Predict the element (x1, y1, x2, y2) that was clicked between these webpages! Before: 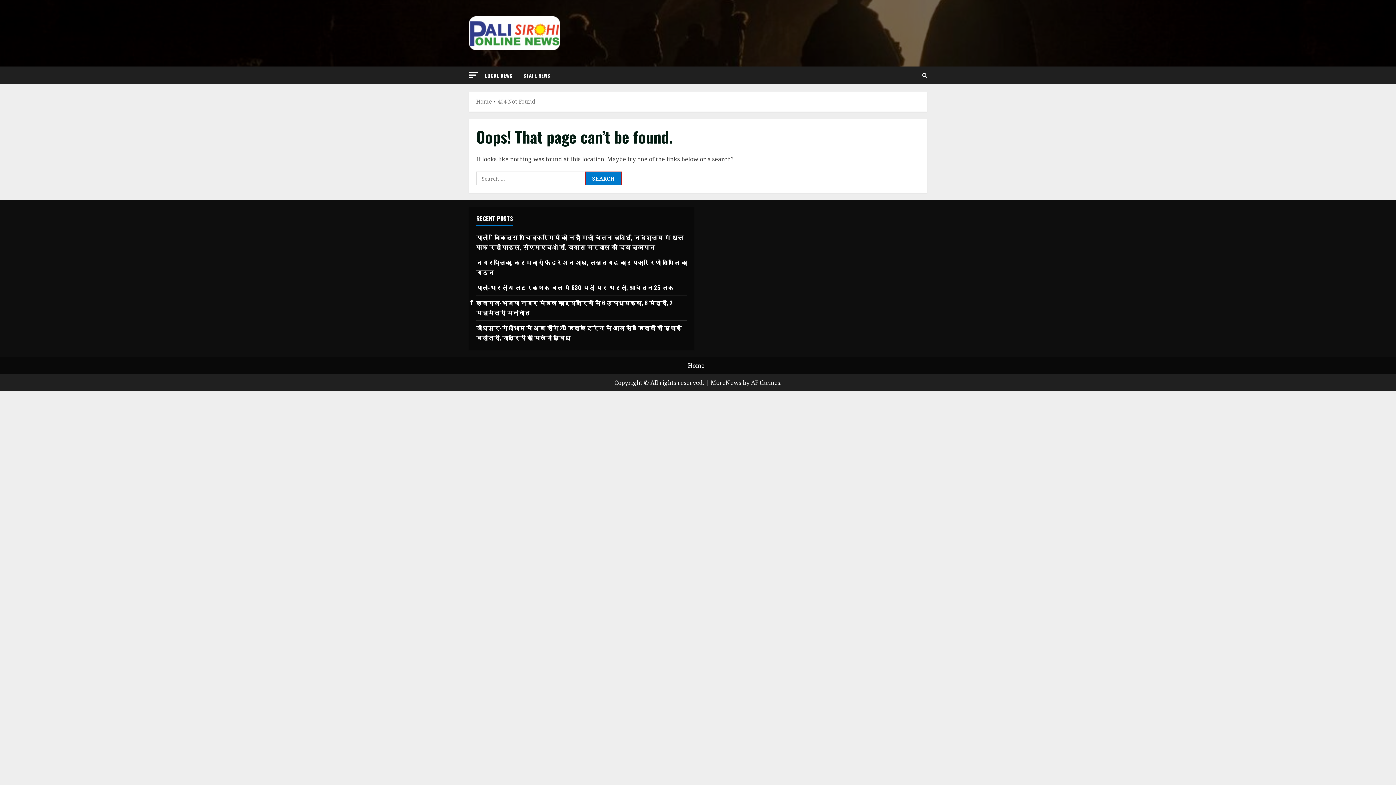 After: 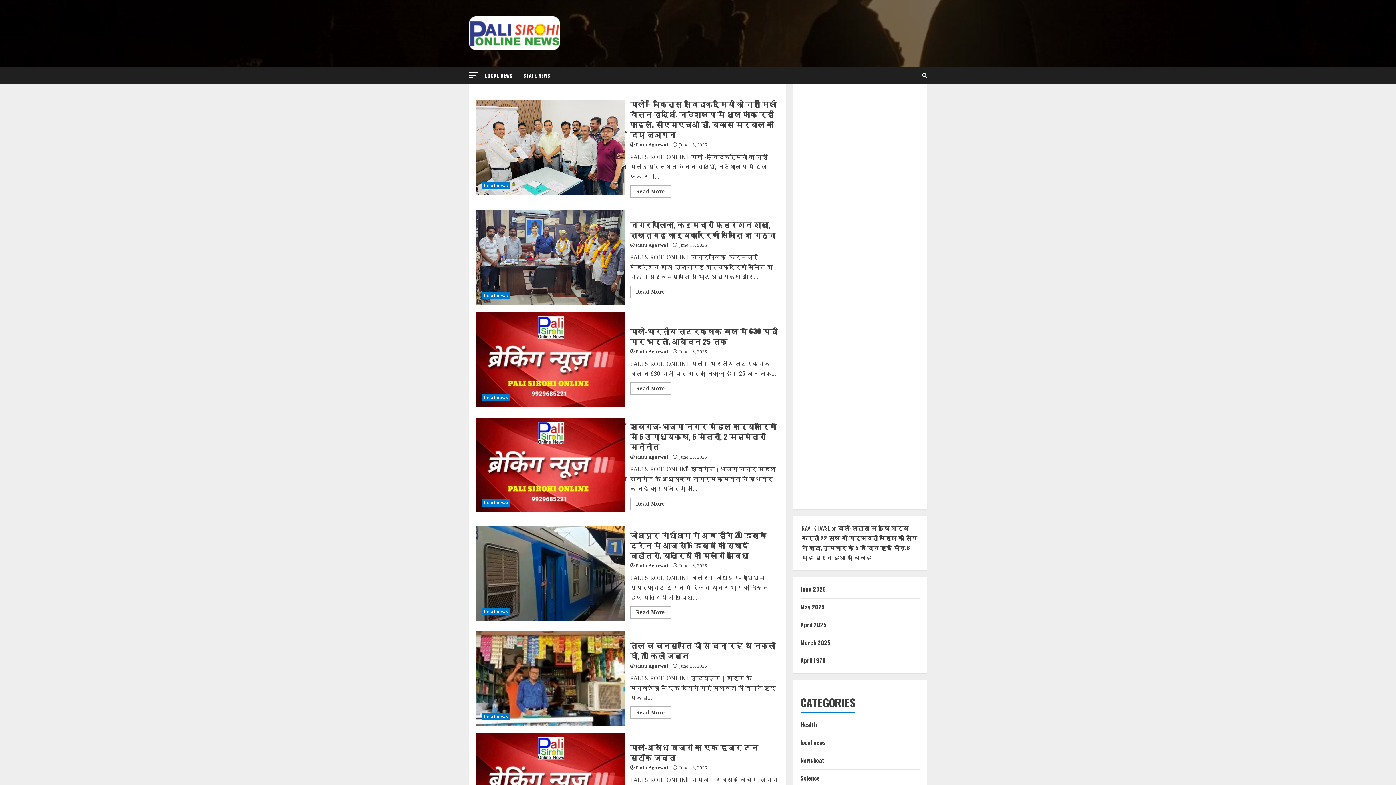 Action: bbox: (469, 28, 560, 36)